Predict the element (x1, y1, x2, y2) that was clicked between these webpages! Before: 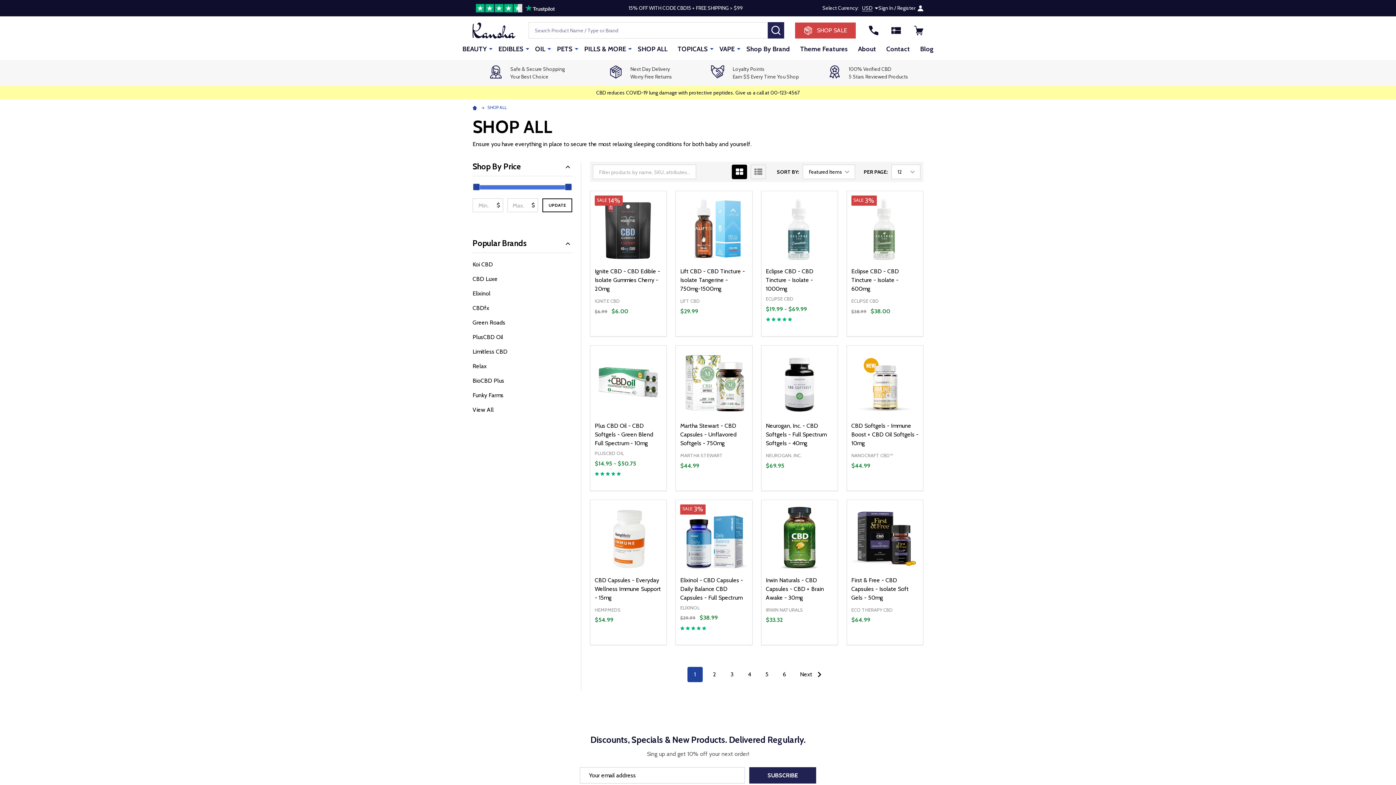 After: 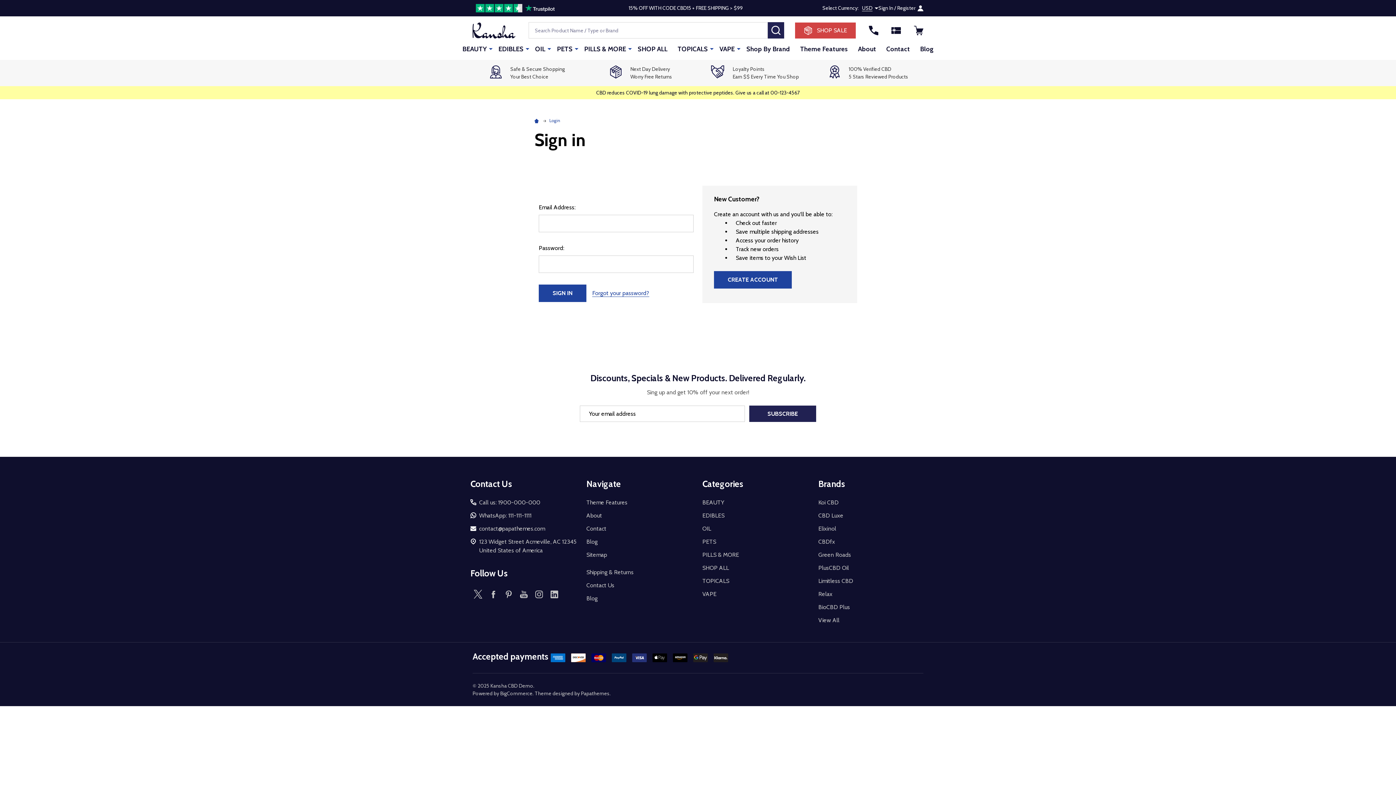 Action: bbox: (878, 4, 923, 12) label: Sign In / Register